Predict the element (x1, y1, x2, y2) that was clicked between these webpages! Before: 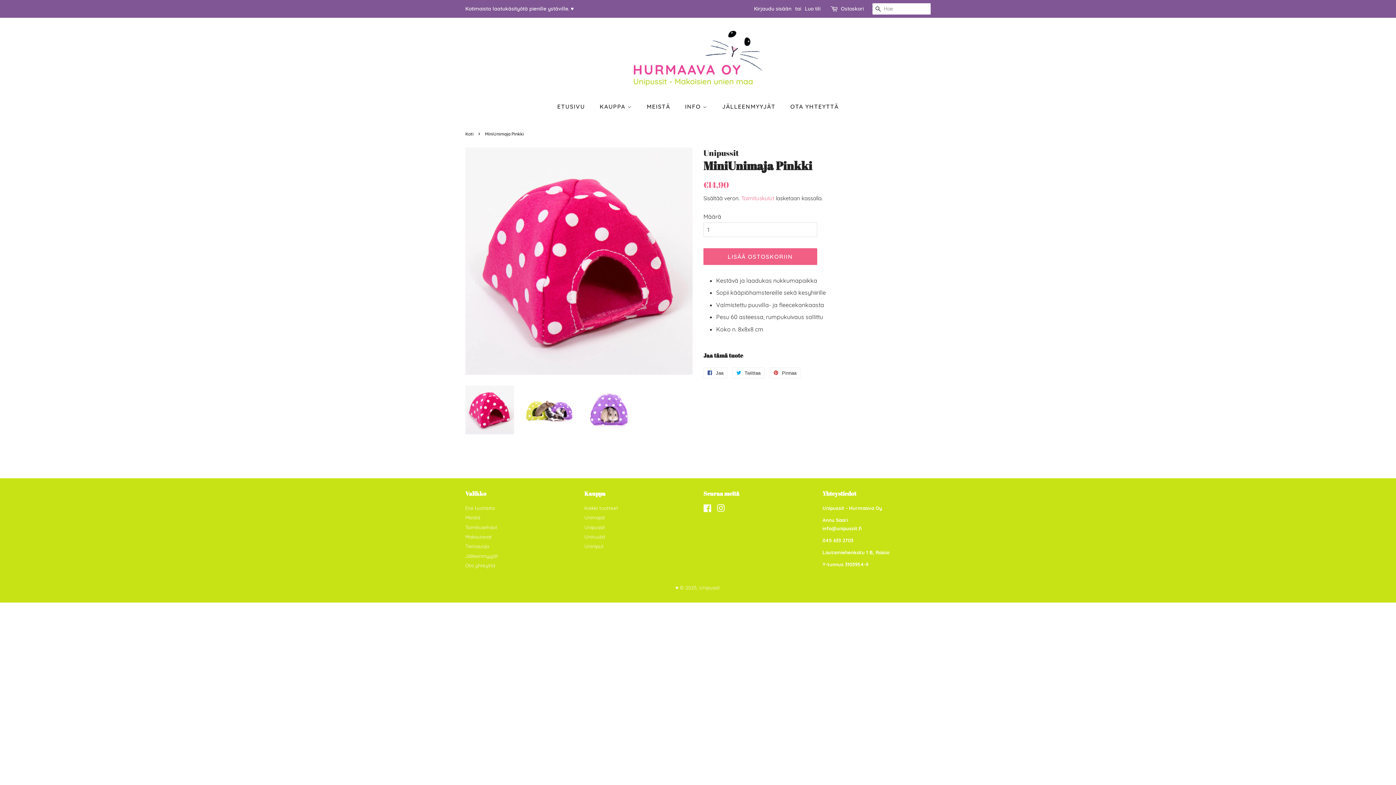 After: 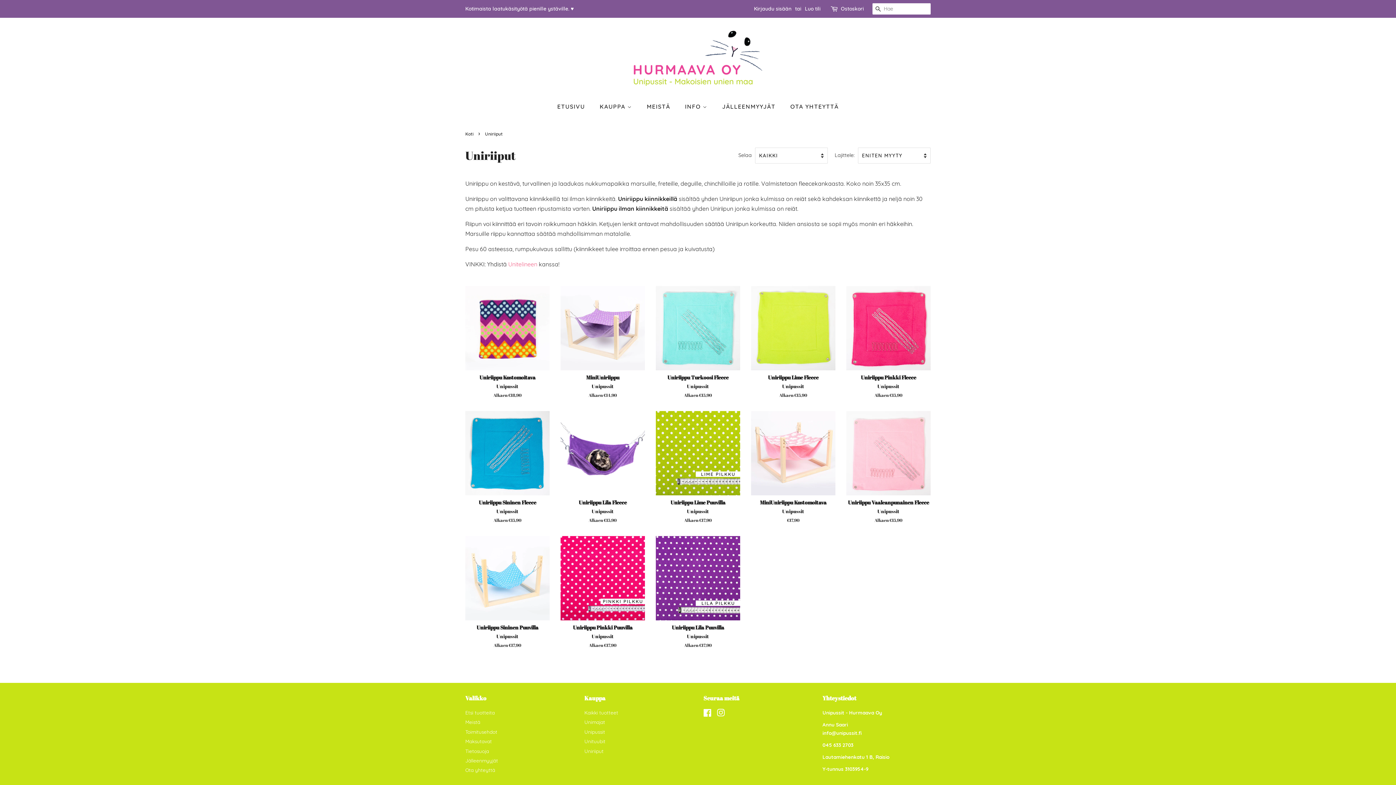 Action: label: Uniriiput bbox: (584, 543, 603, 549)